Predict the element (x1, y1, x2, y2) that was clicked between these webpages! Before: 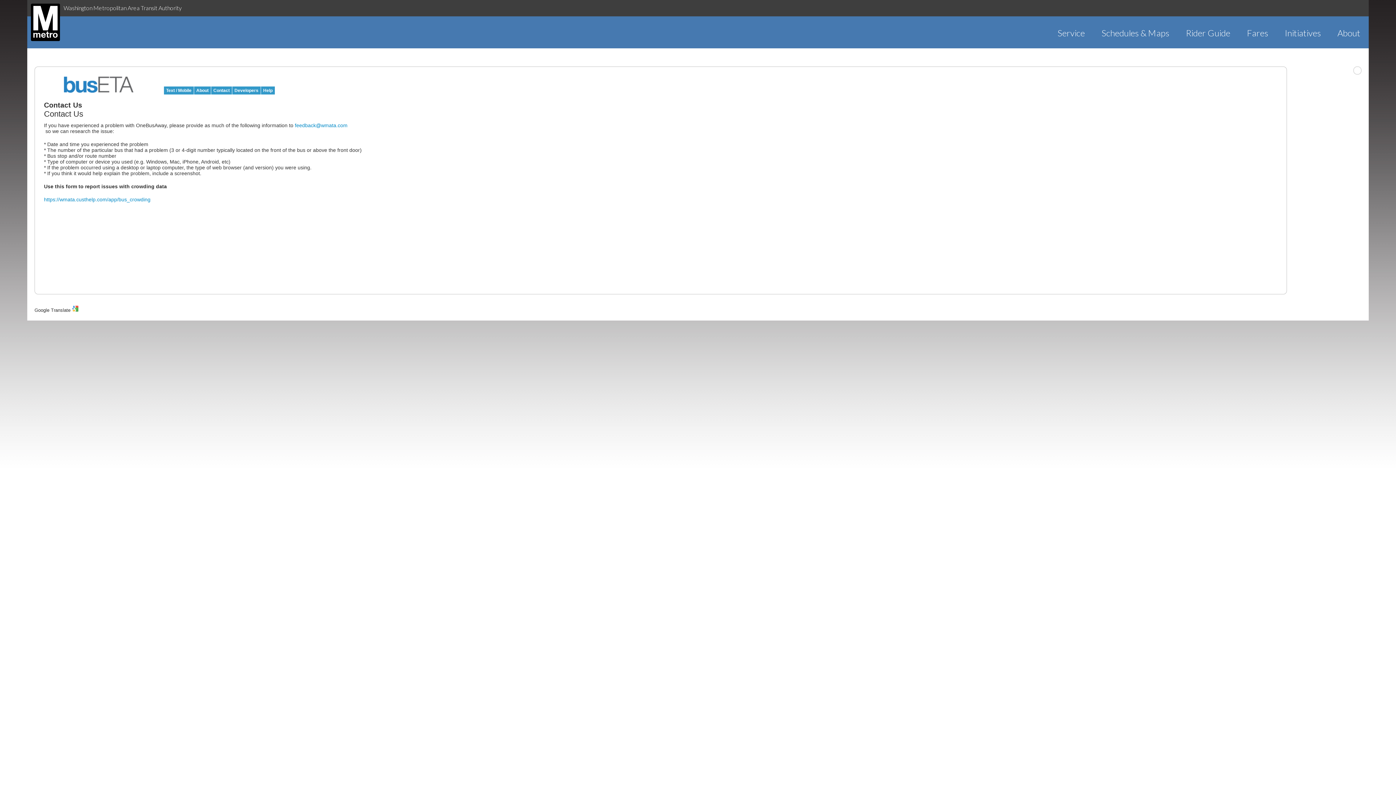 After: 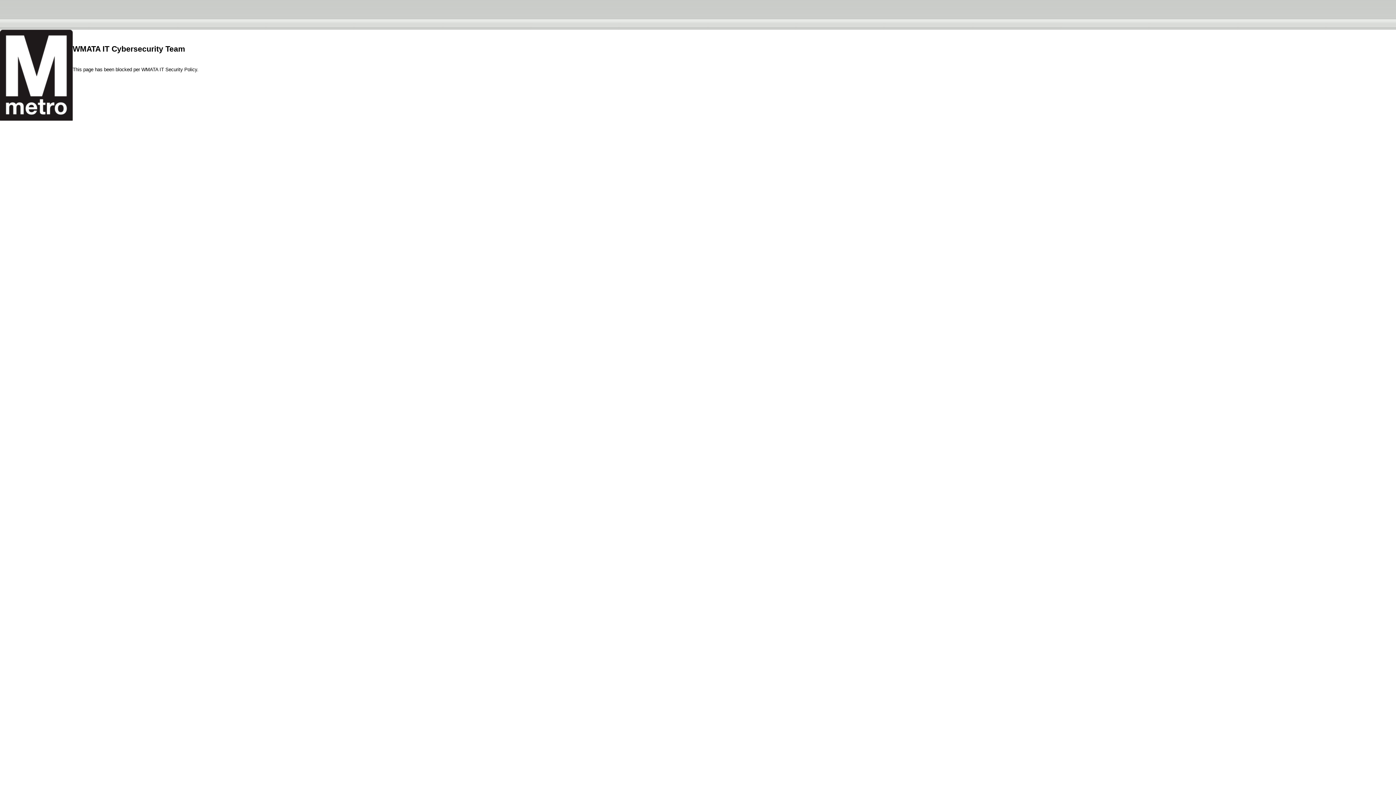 Action: bbox: (1238, 27, 1276, 38) label: Fares